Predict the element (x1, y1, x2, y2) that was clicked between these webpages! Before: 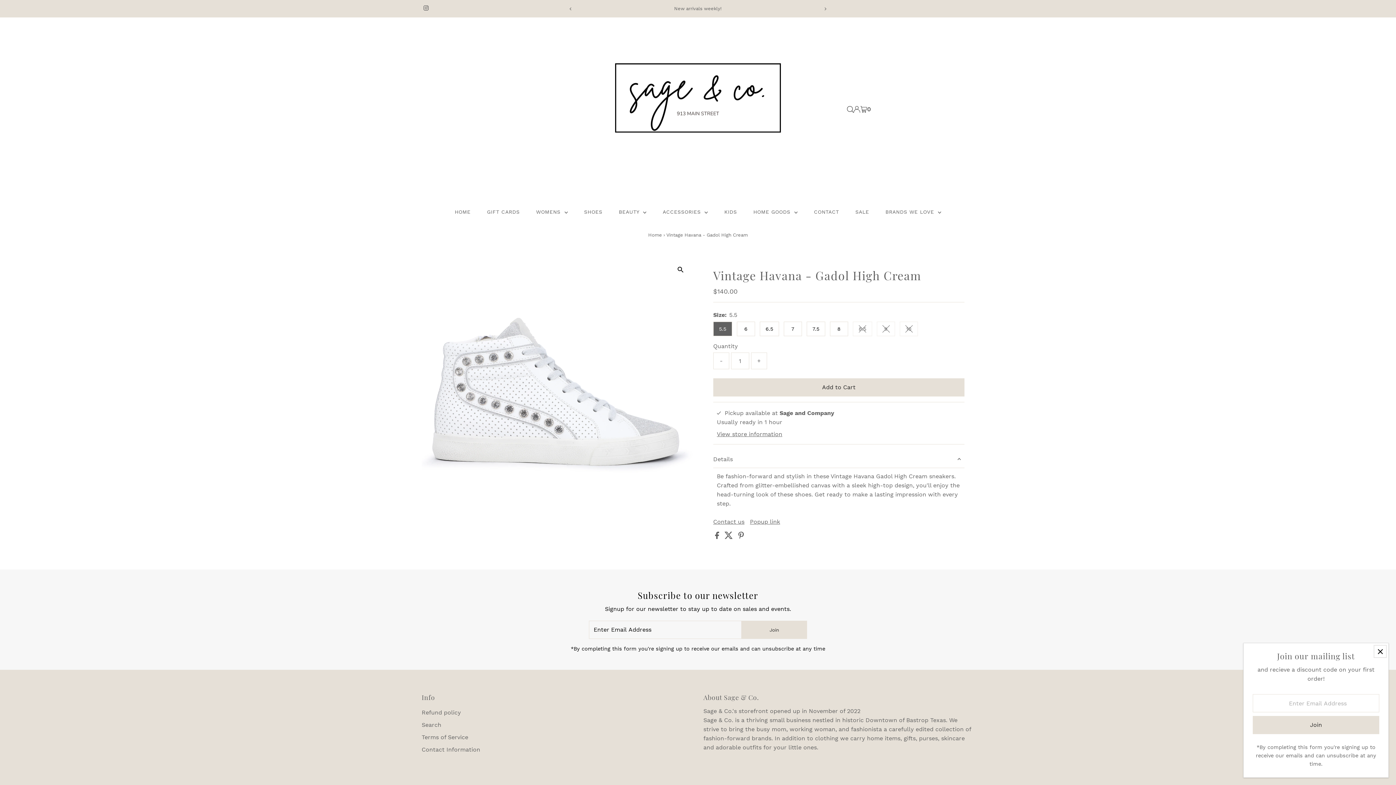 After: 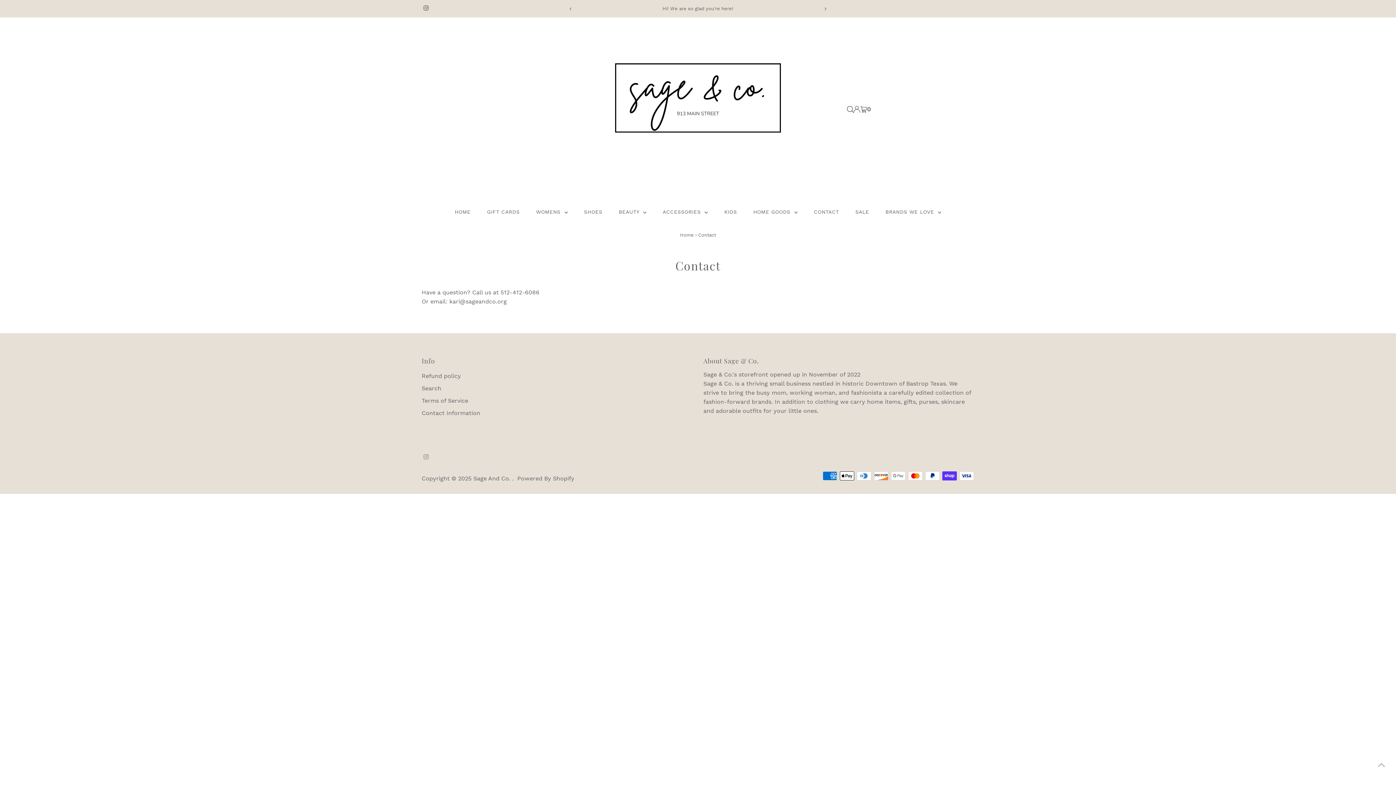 Action: label: Contact Information bbox: (421, 746, 480, 753)